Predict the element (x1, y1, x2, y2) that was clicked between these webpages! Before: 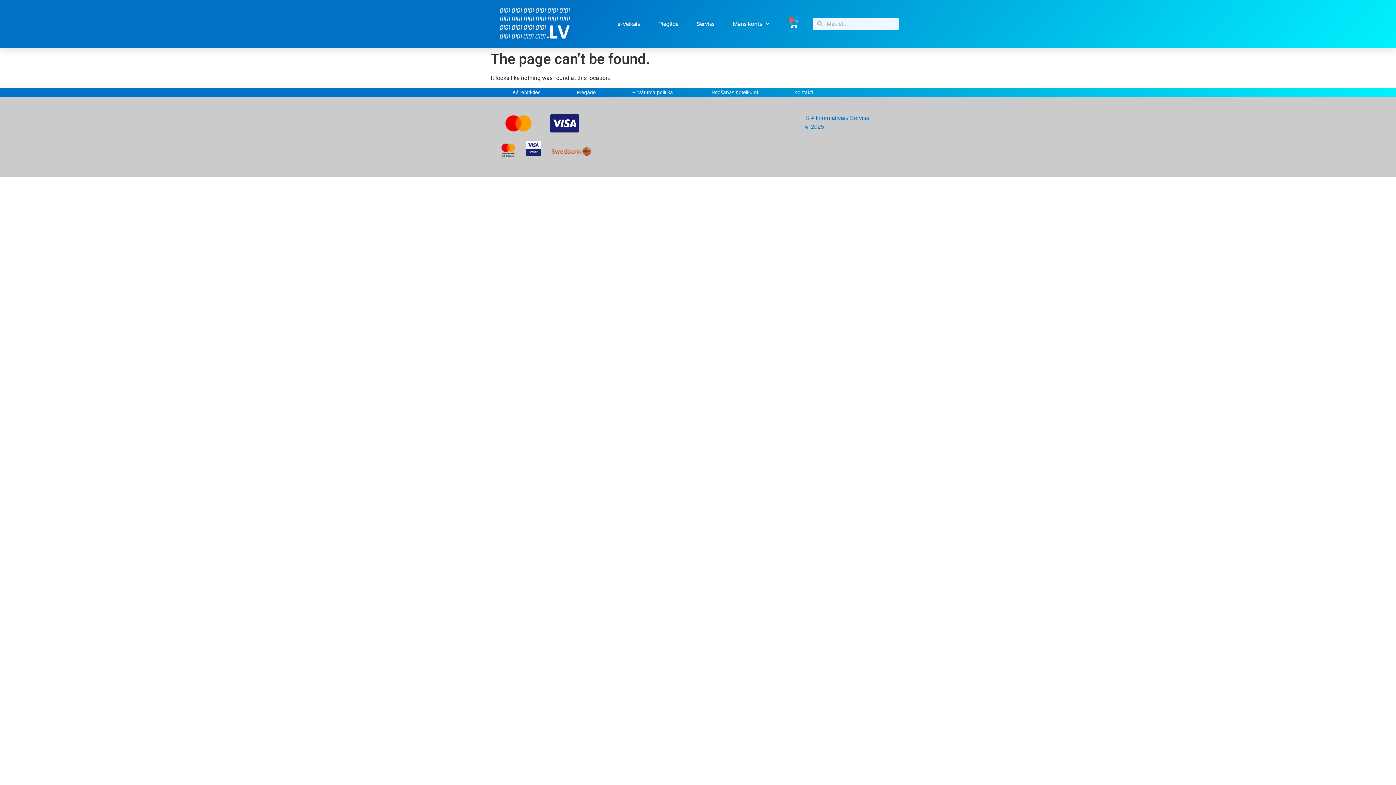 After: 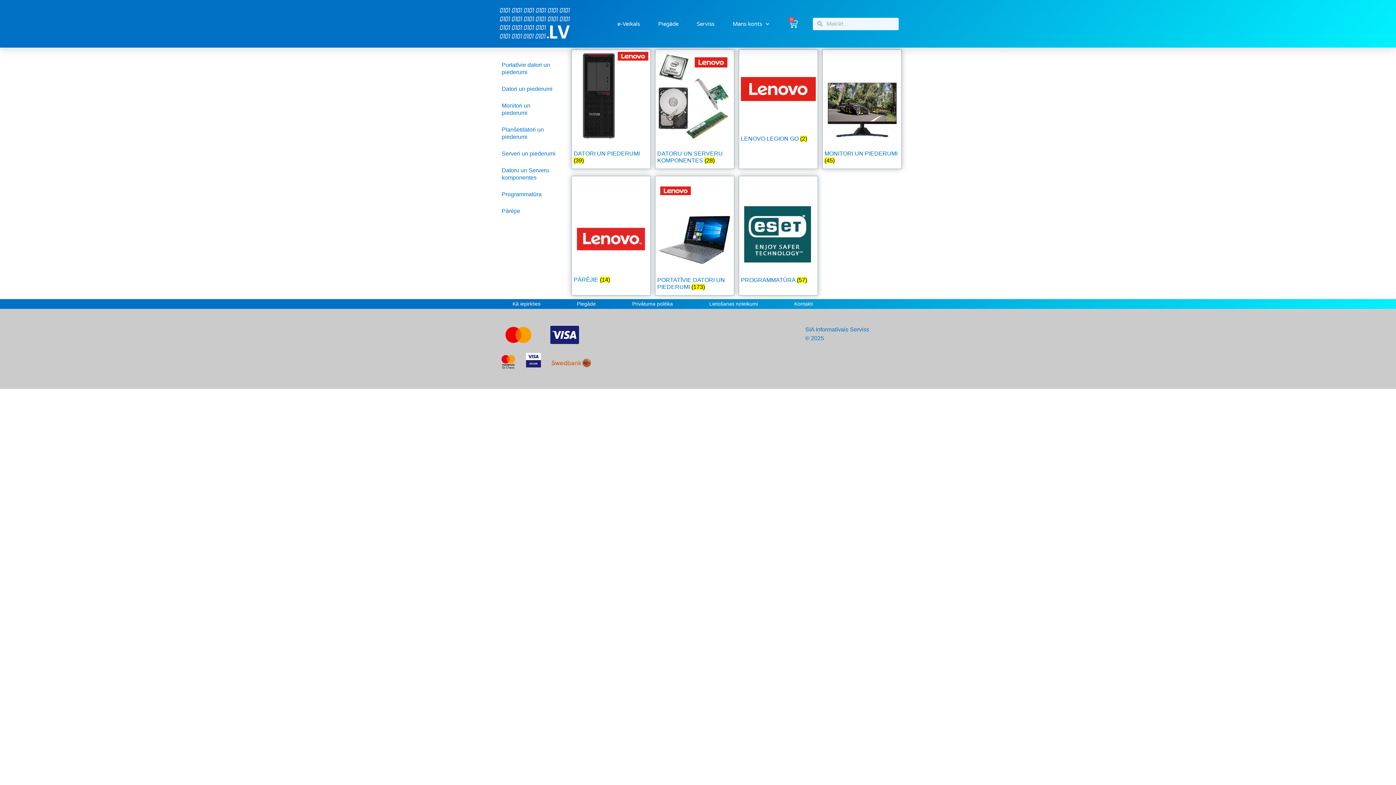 Action: bbox: (617, 7, 640, 40) label: e-Veikals